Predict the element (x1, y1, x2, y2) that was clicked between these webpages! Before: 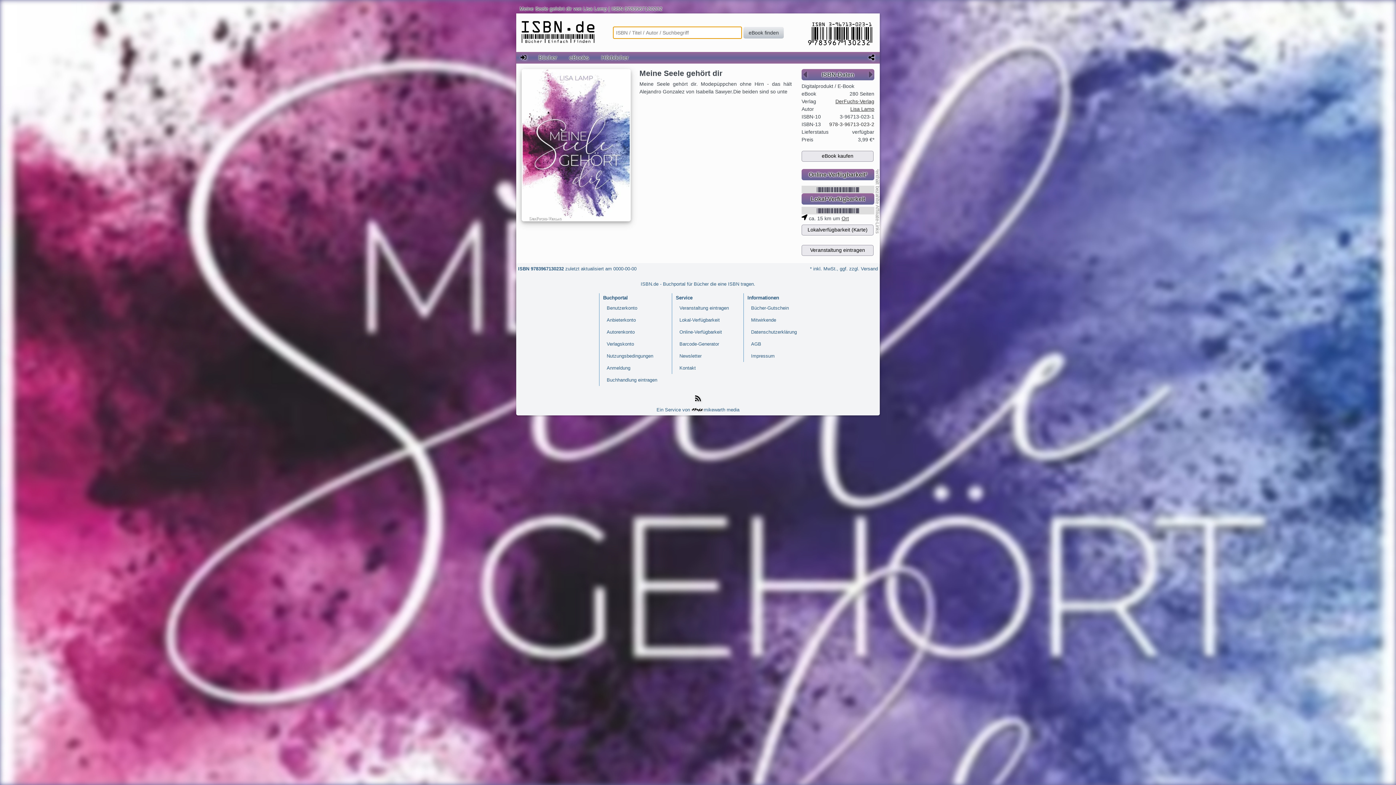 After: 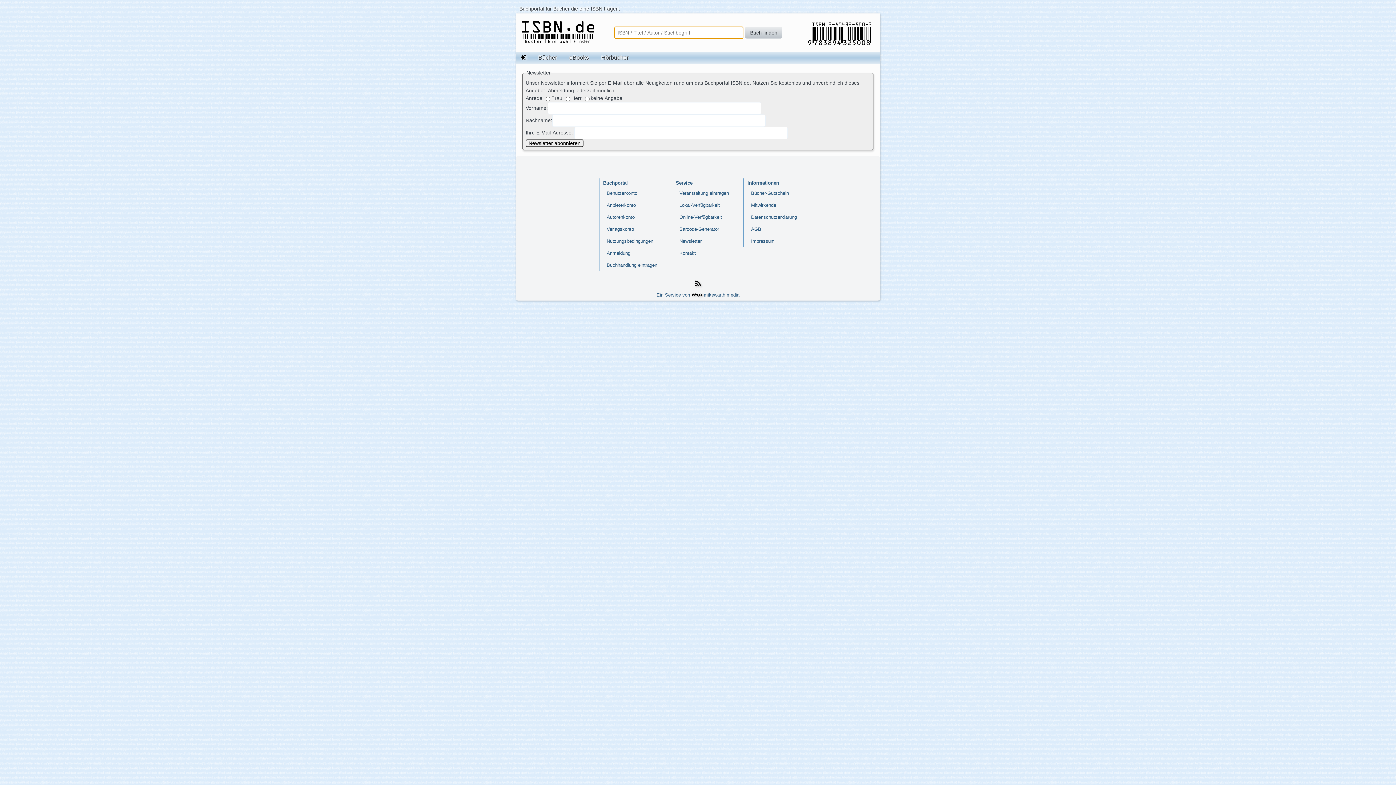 Action: bbox: (679, 353, 729, 358) label: Newsletter